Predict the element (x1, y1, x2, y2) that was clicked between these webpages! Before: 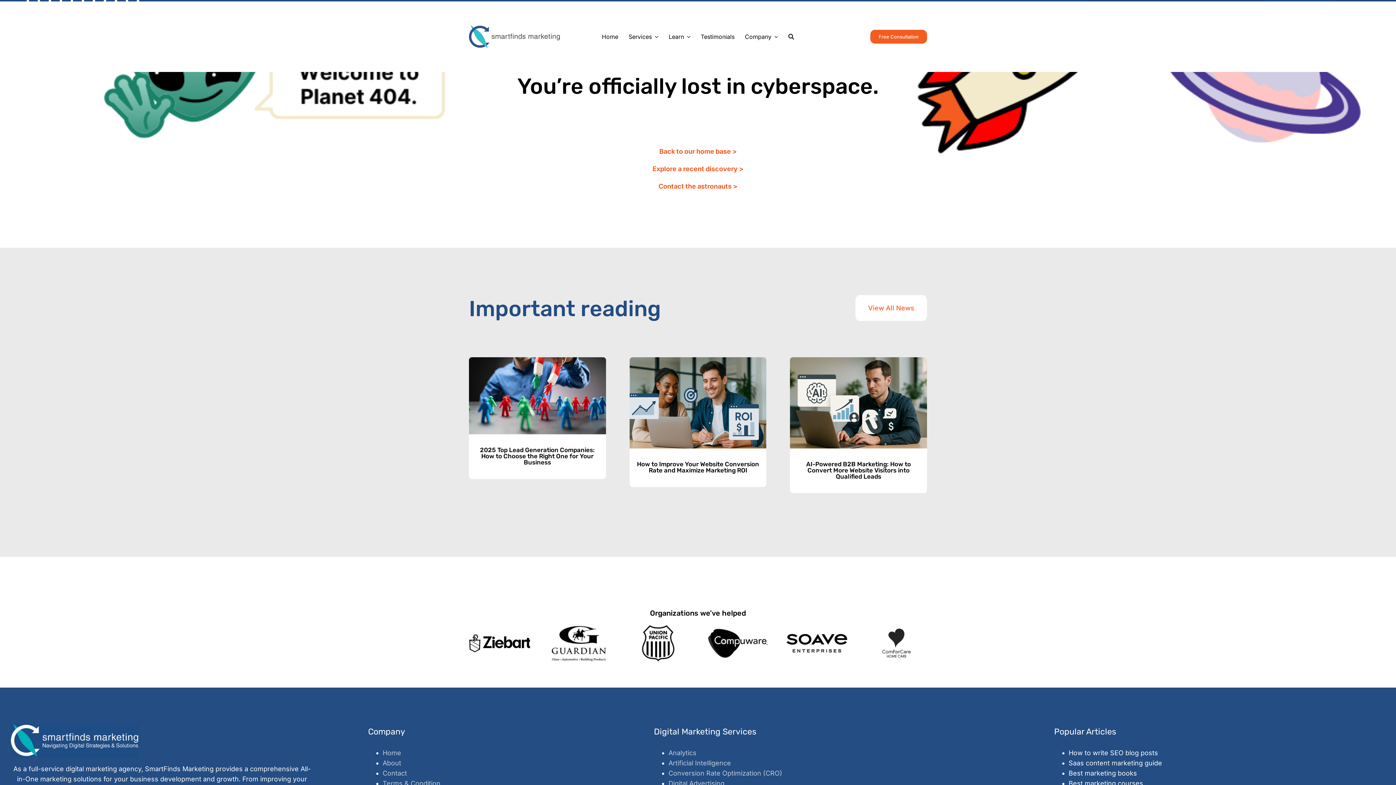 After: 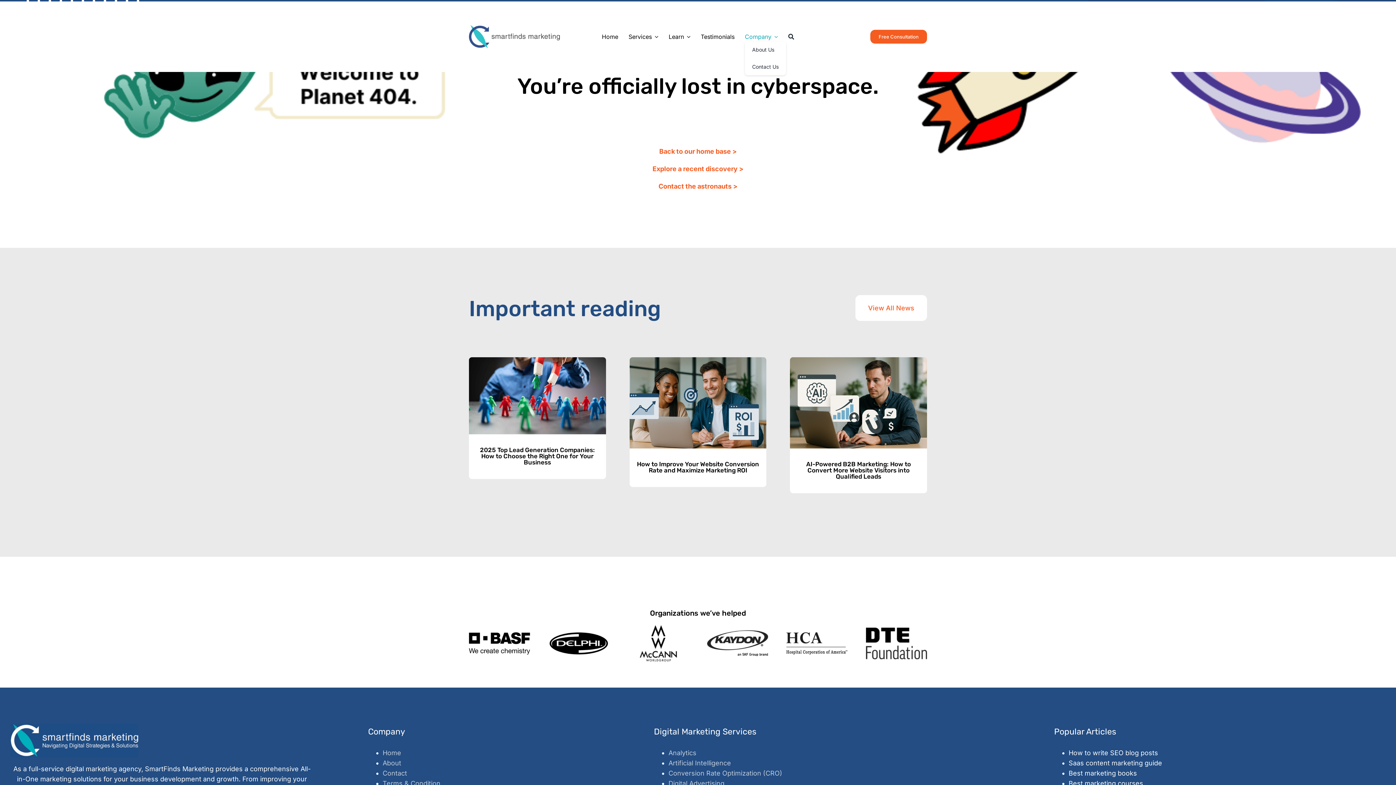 Action: label: Company bbox: (745, 32, 778, 41)